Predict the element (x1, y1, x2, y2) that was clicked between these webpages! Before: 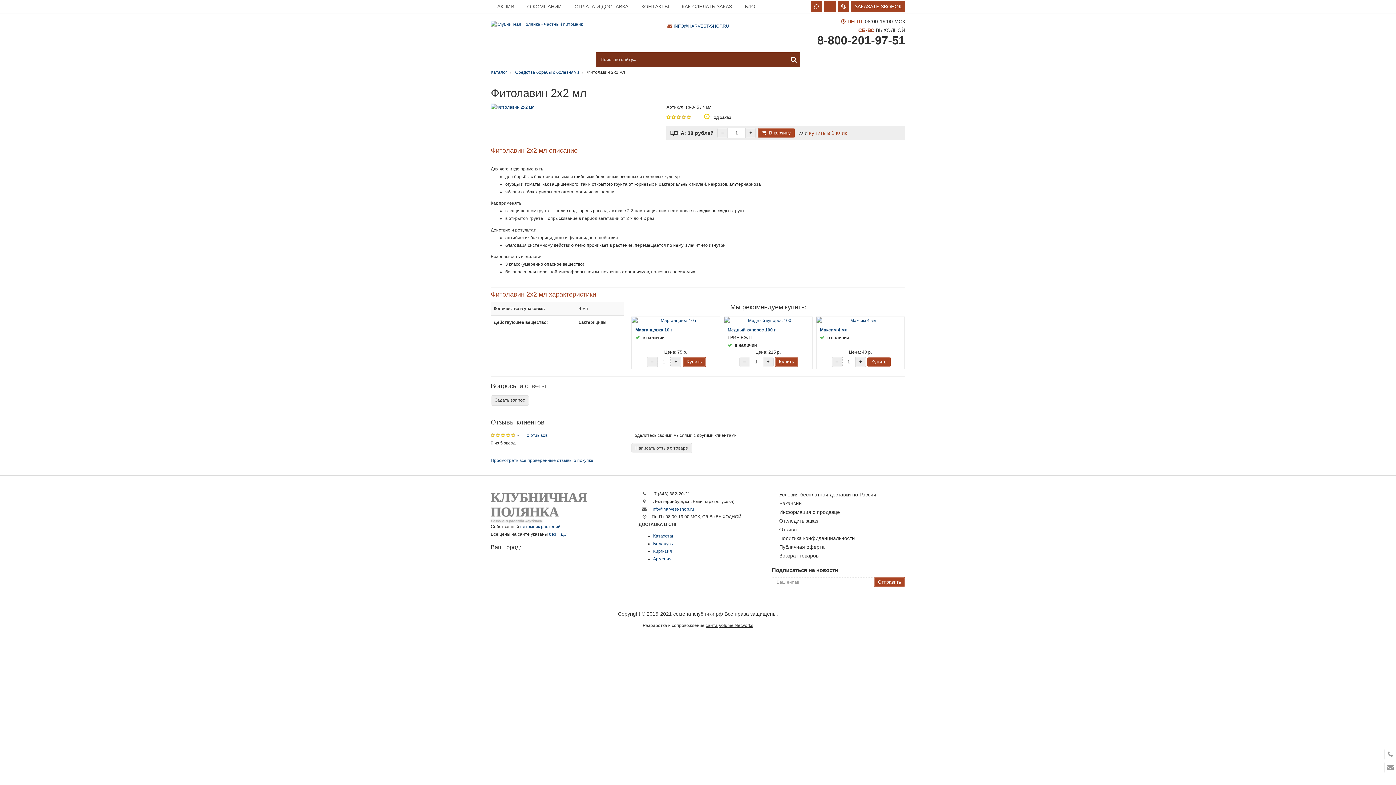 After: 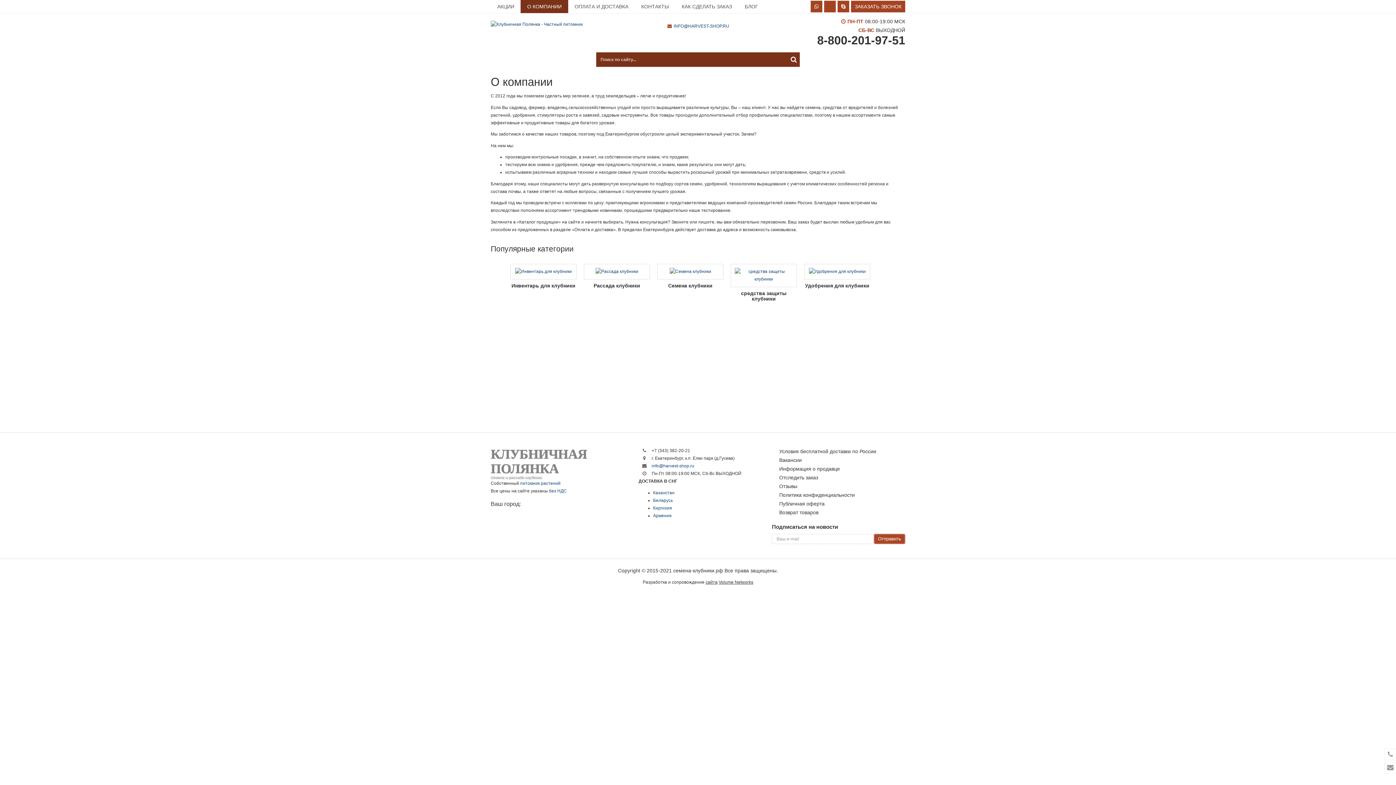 Action: label: питомник растений bbox: (520, 524, 560, 529)